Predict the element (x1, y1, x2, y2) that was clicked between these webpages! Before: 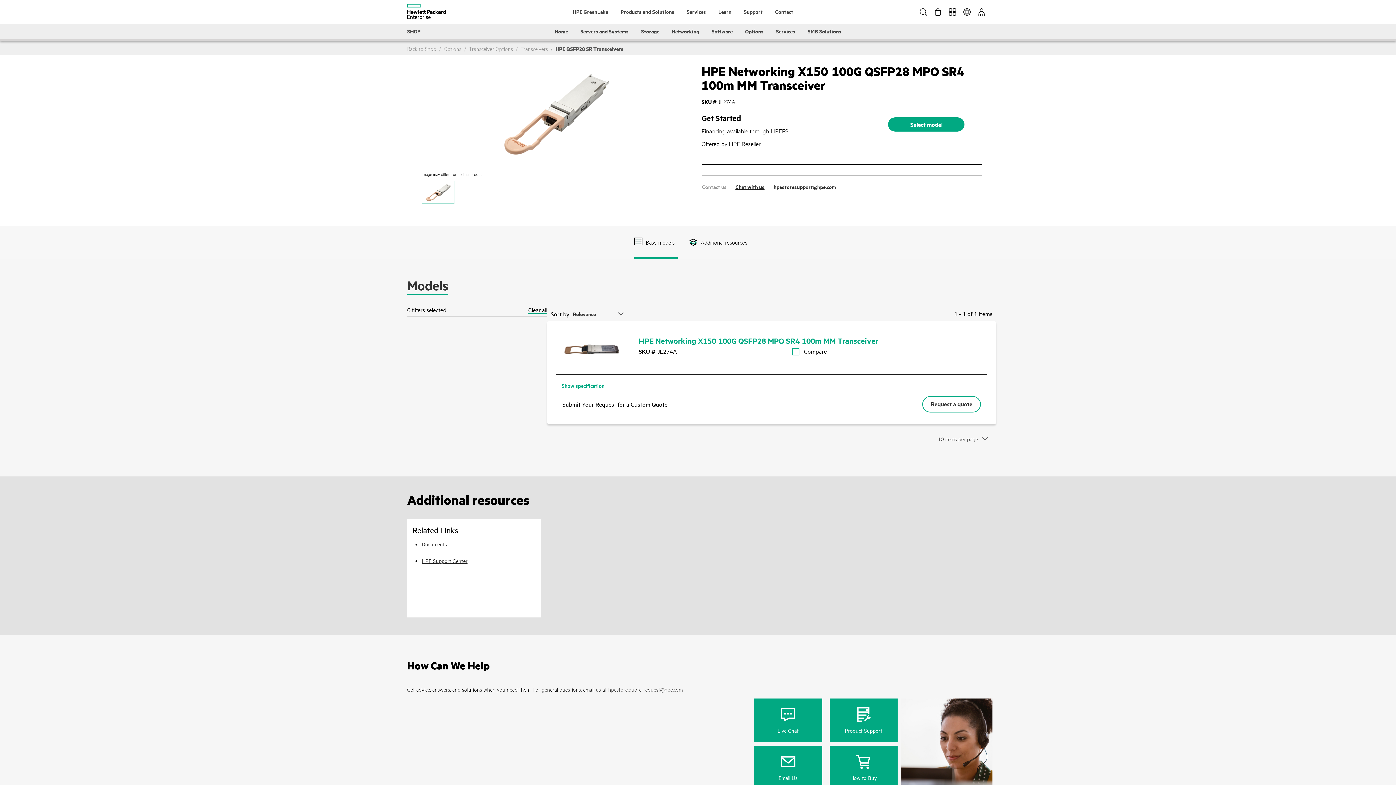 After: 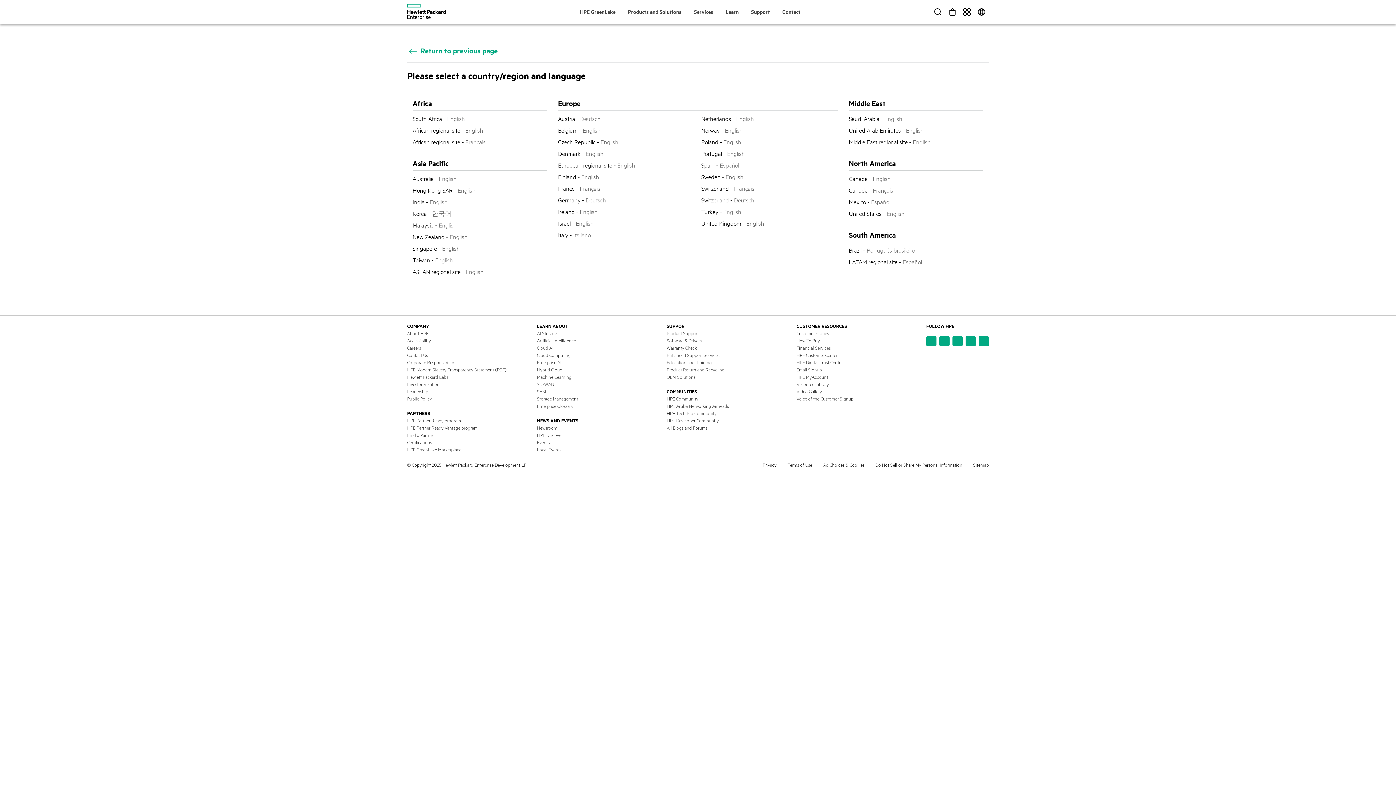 Action: bbox: (963, 0, 970, 22) label: Country Selector